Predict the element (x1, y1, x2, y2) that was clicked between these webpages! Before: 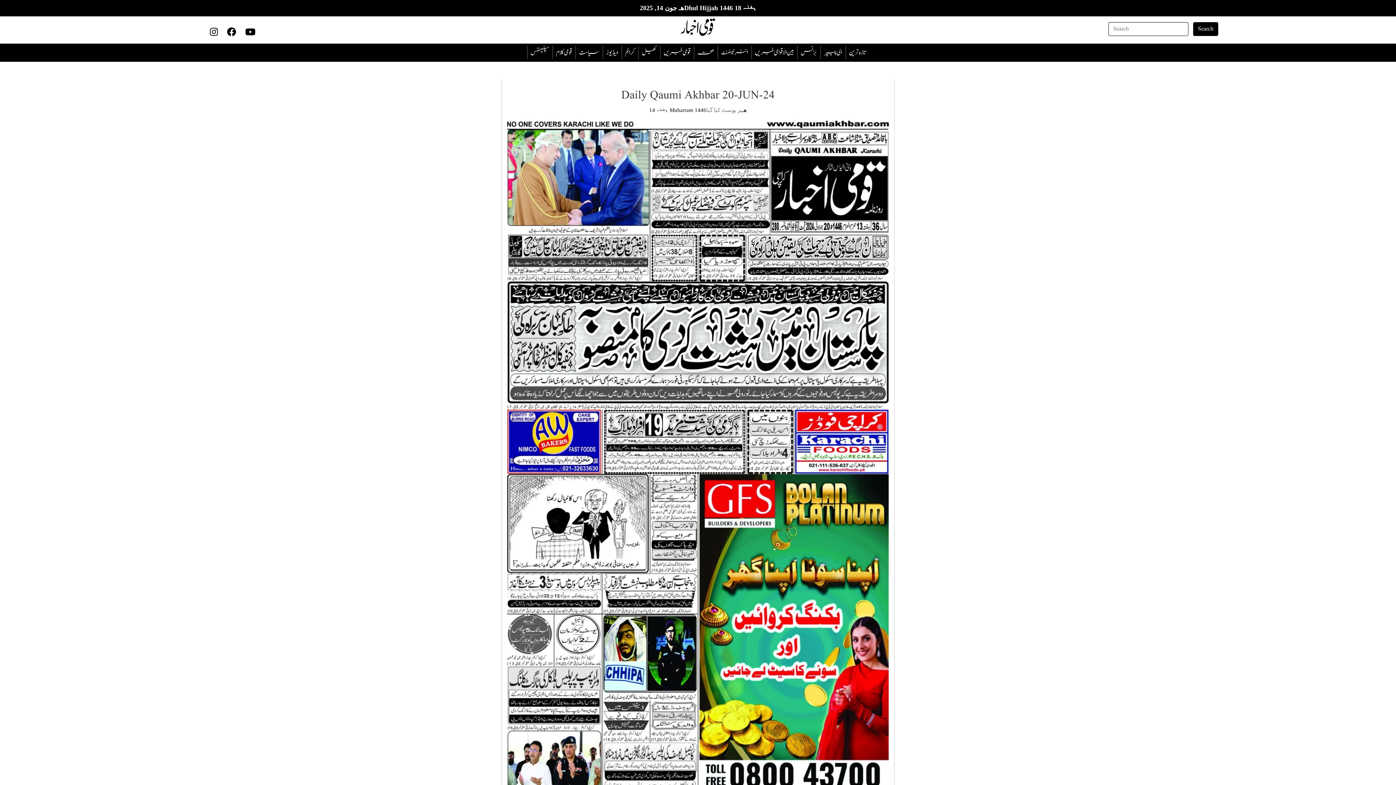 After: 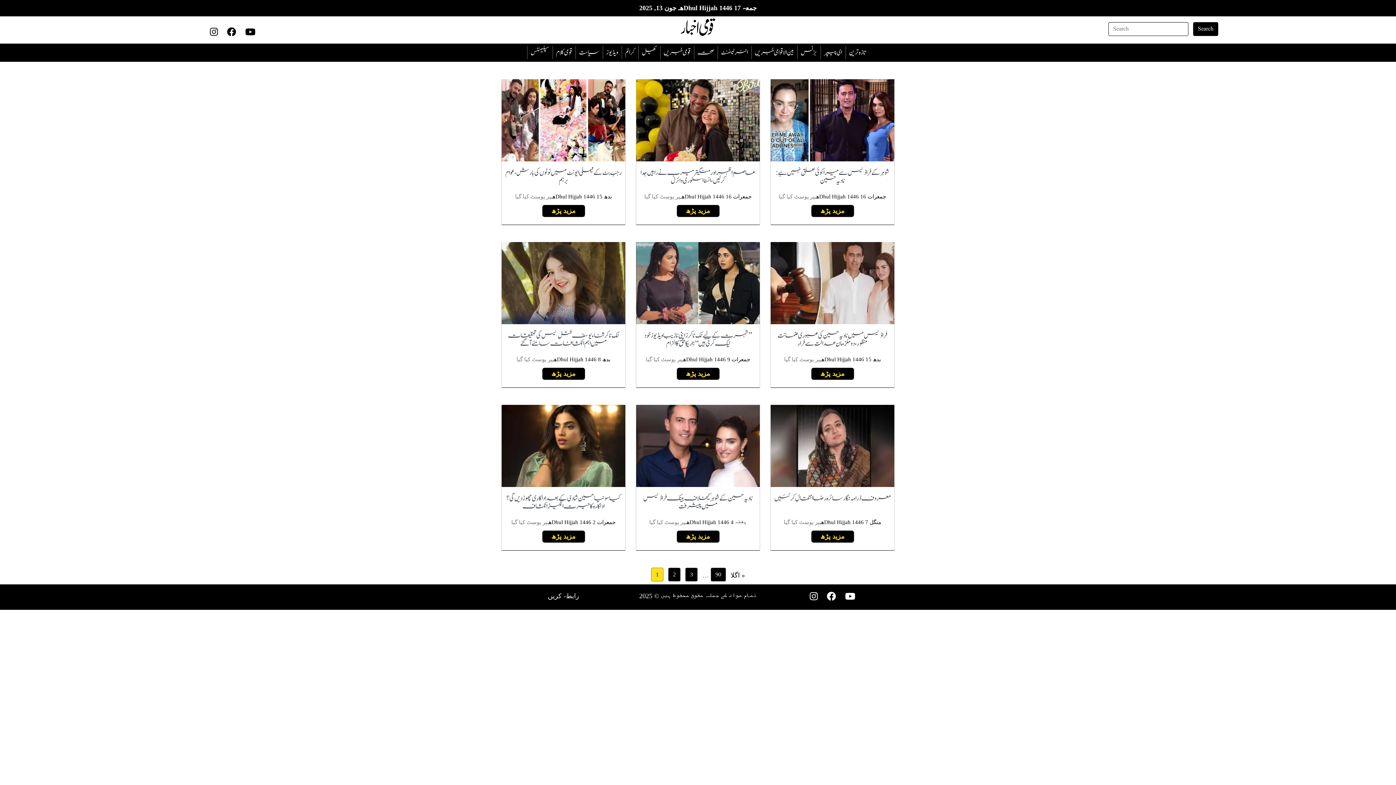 Action: bbox: (717, 45, 751, 59) label: انٹرٹینمنٹ